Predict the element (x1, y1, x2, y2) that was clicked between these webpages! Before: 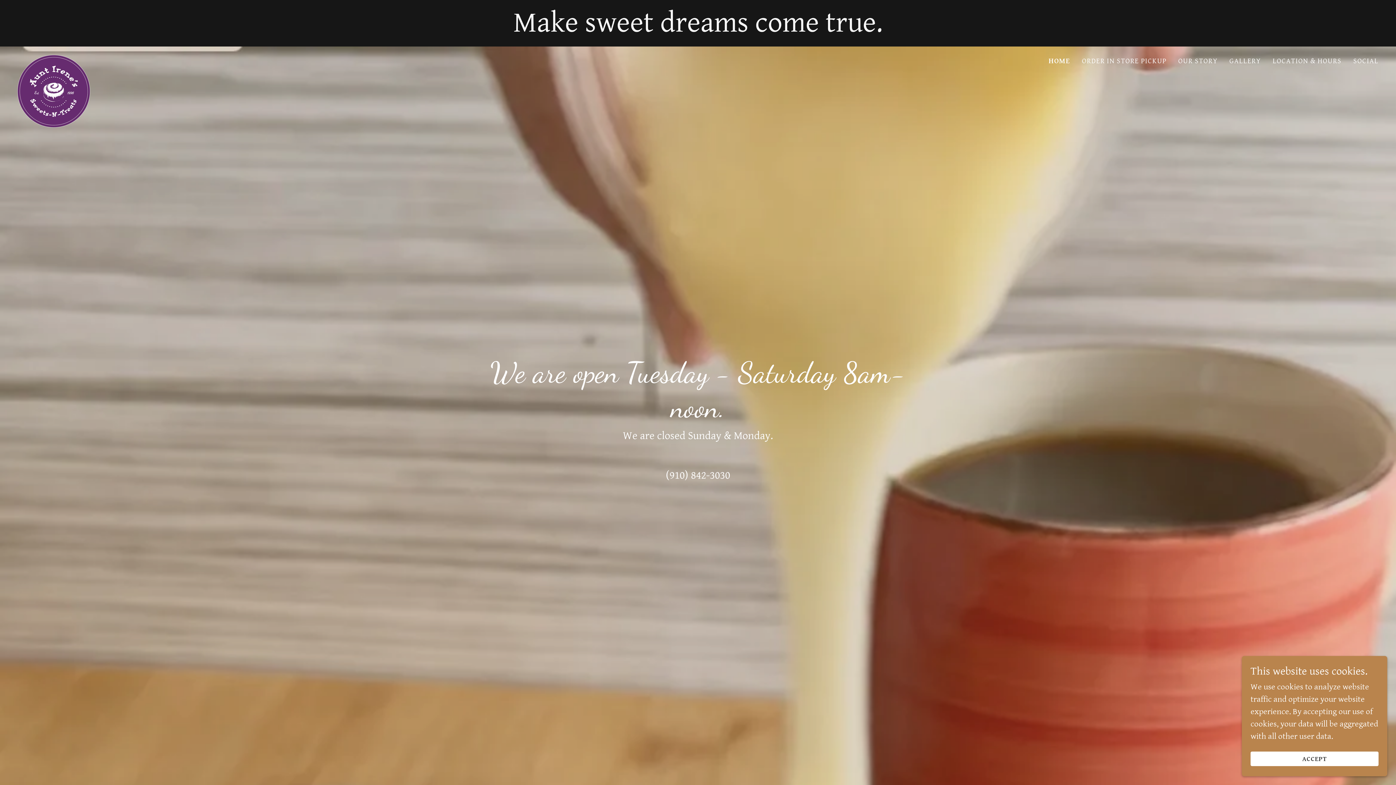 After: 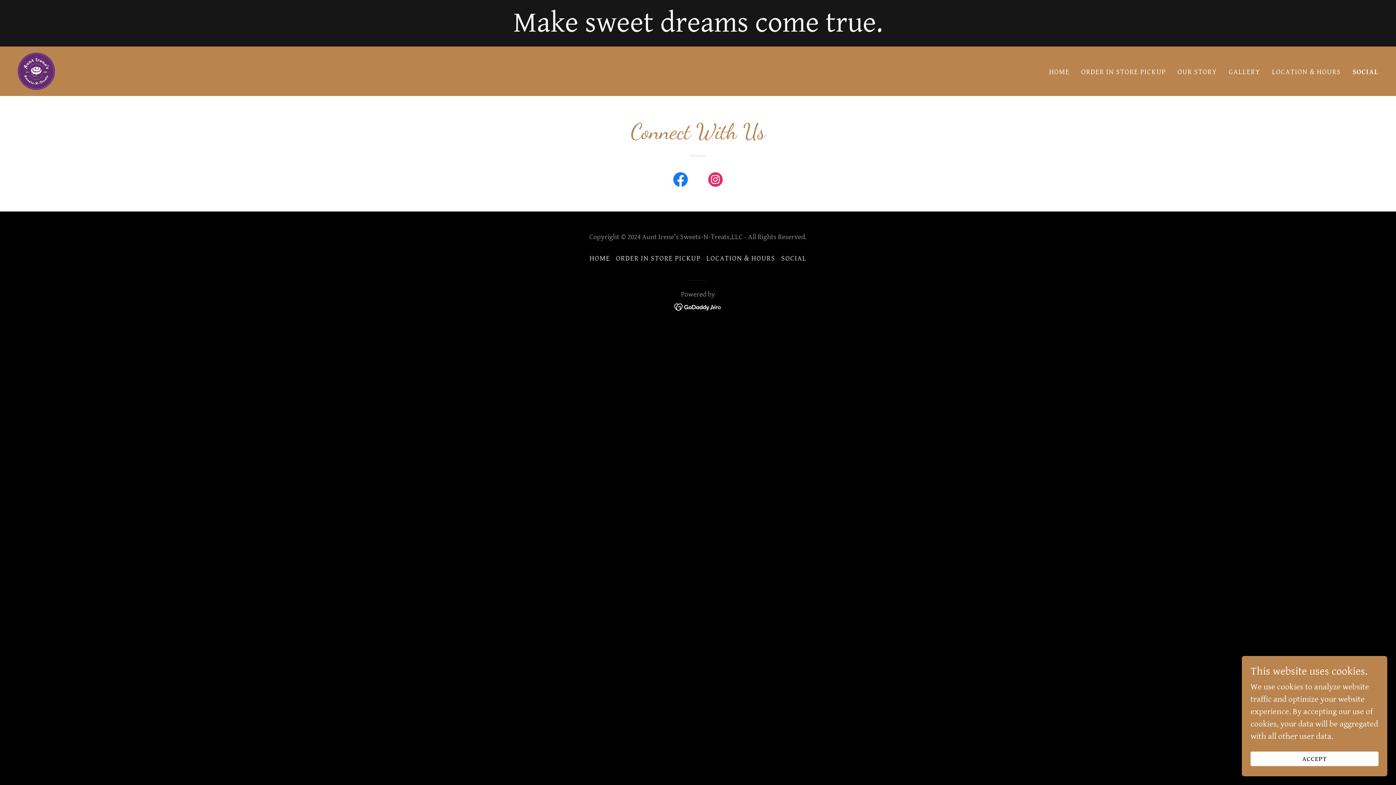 Action: label: SOCIAL bbox: (1351, 54, 1381, 68)